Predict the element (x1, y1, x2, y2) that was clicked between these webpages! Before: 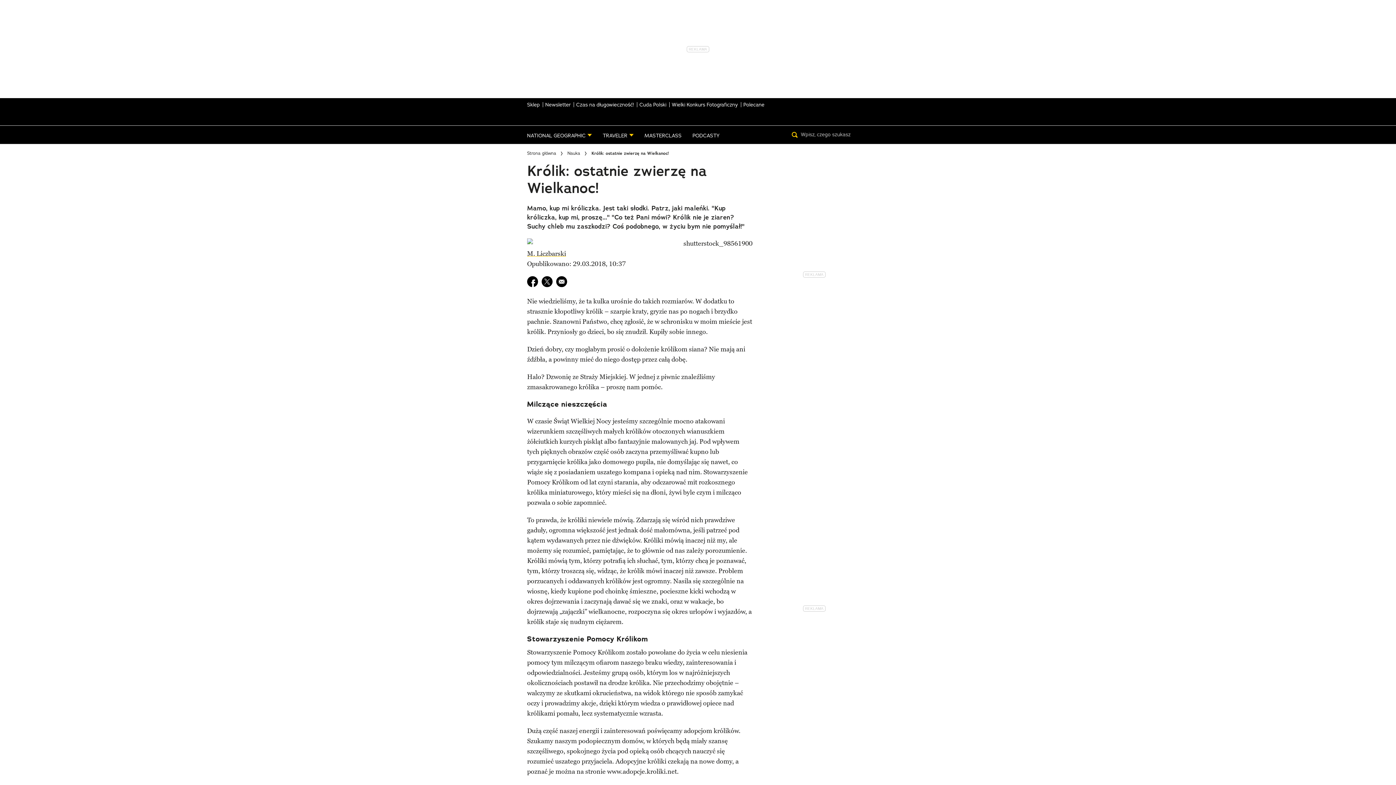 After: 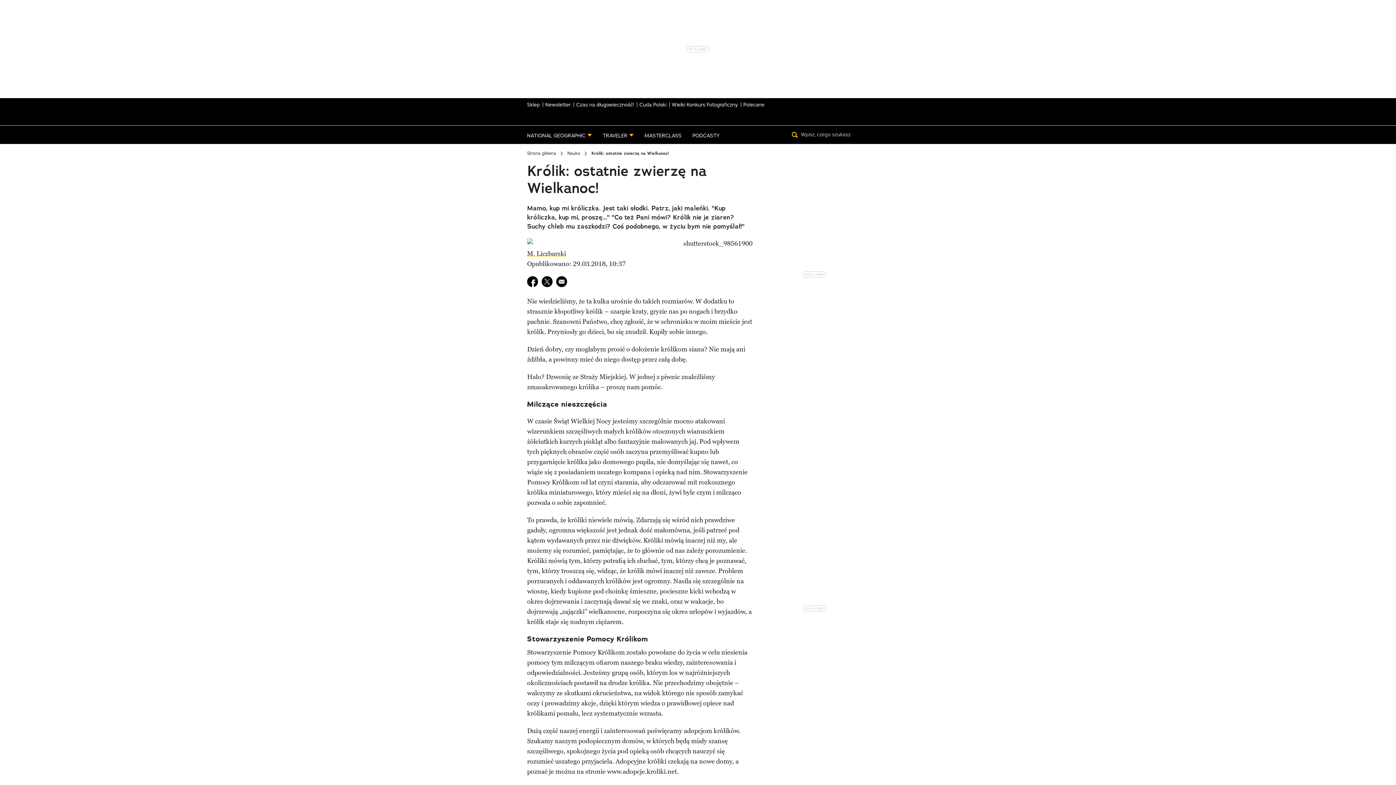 Action: label: E-mail do przyjaciela bbox: (554, 274, 569, 289)